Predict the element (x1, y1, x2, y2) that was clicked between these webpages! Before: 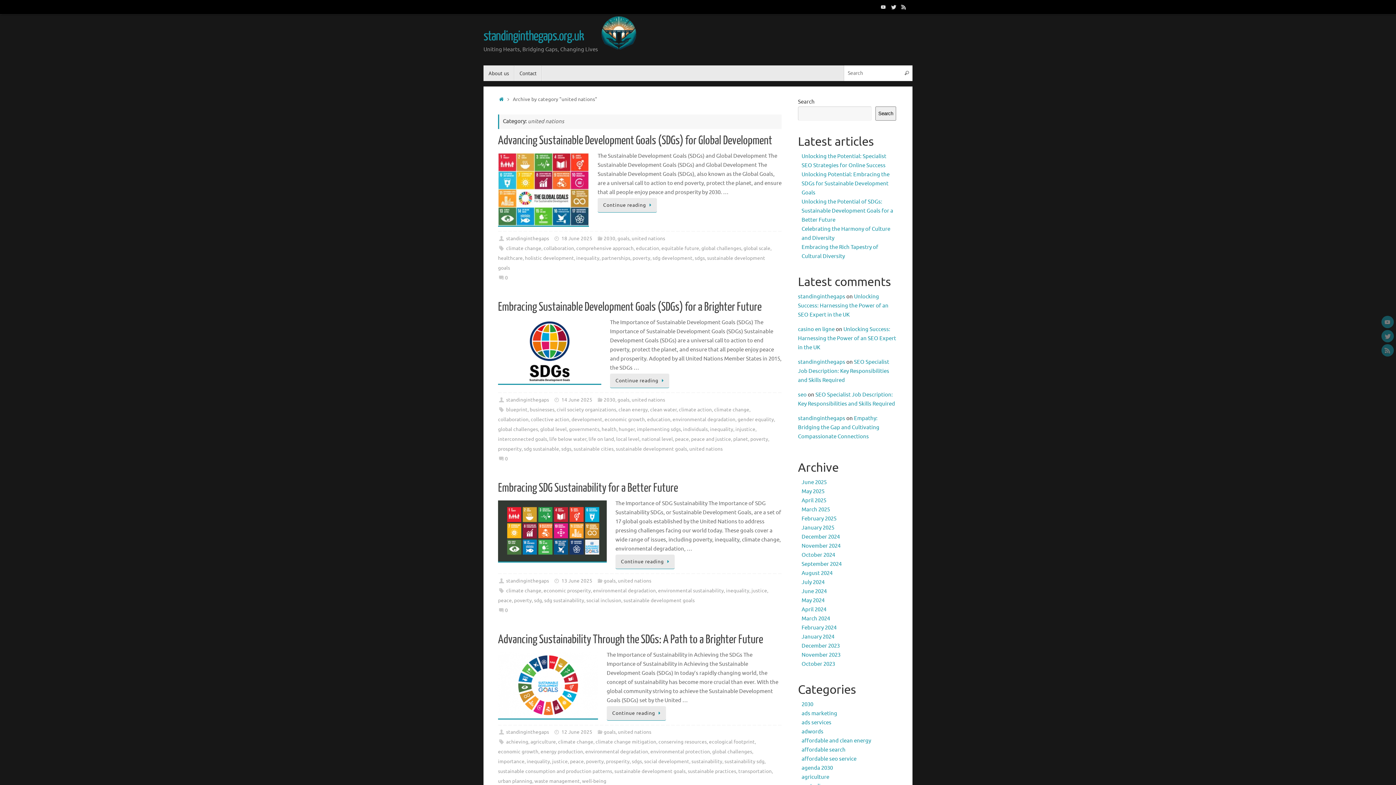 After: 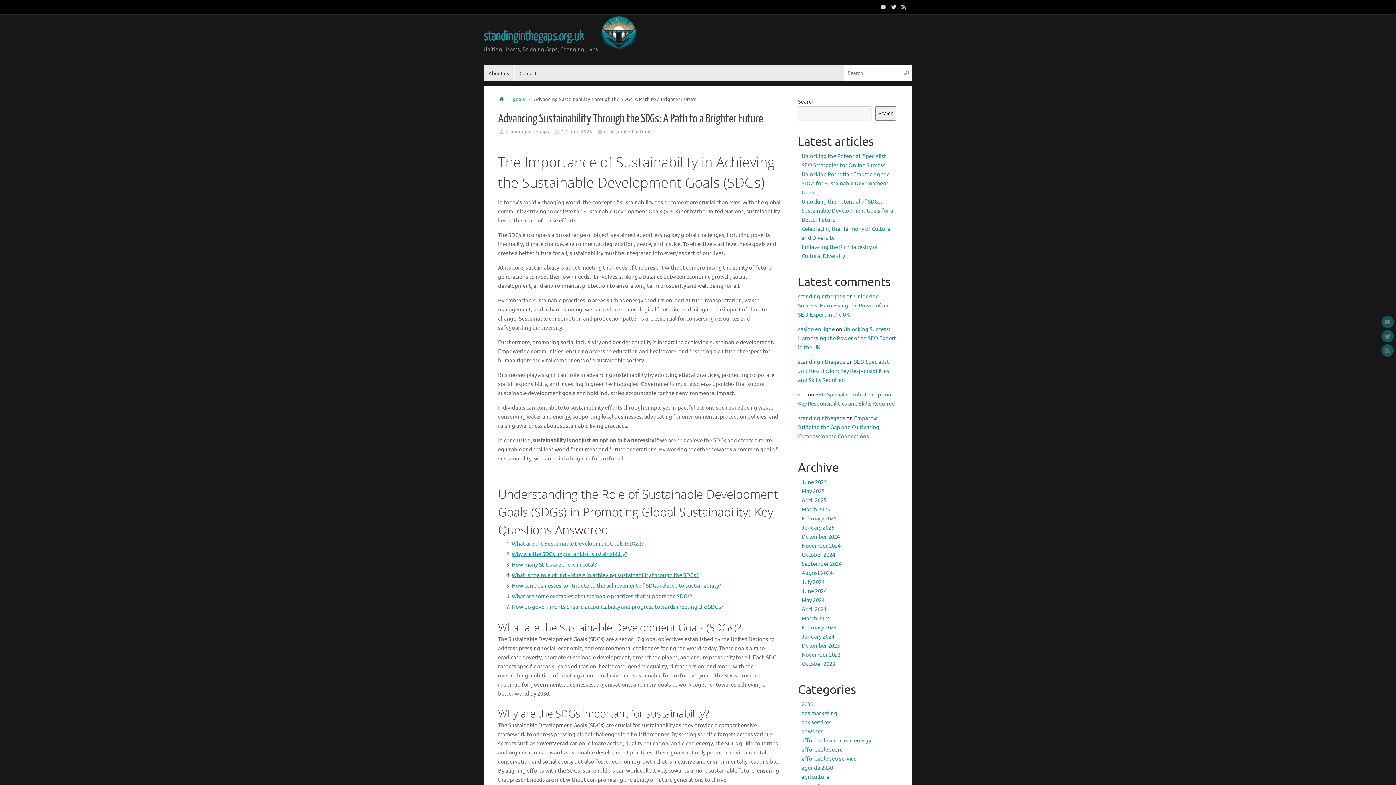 Action: bbox: (498, 633, 763, 646) label: Advancing Sustainability Through the SDGs: A Path to a Brighter Future